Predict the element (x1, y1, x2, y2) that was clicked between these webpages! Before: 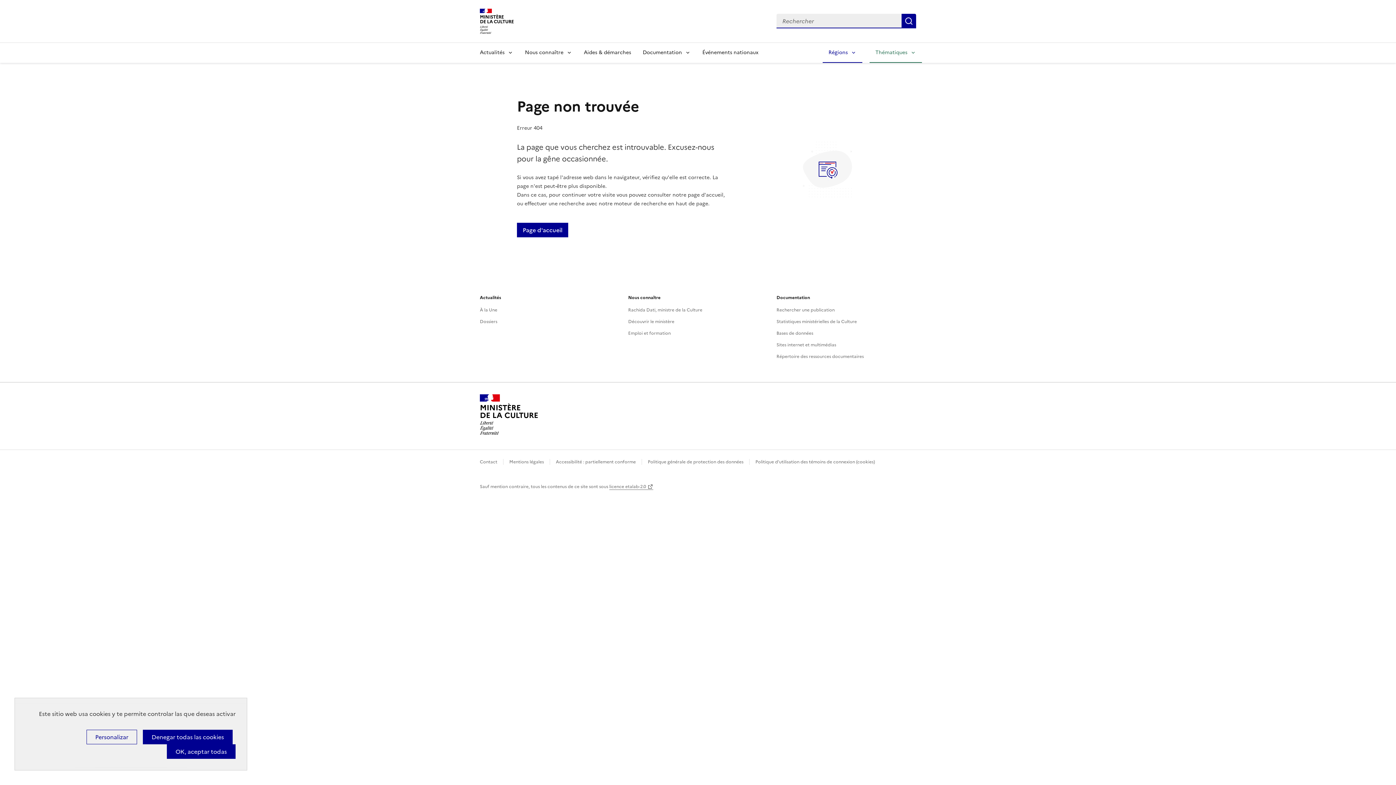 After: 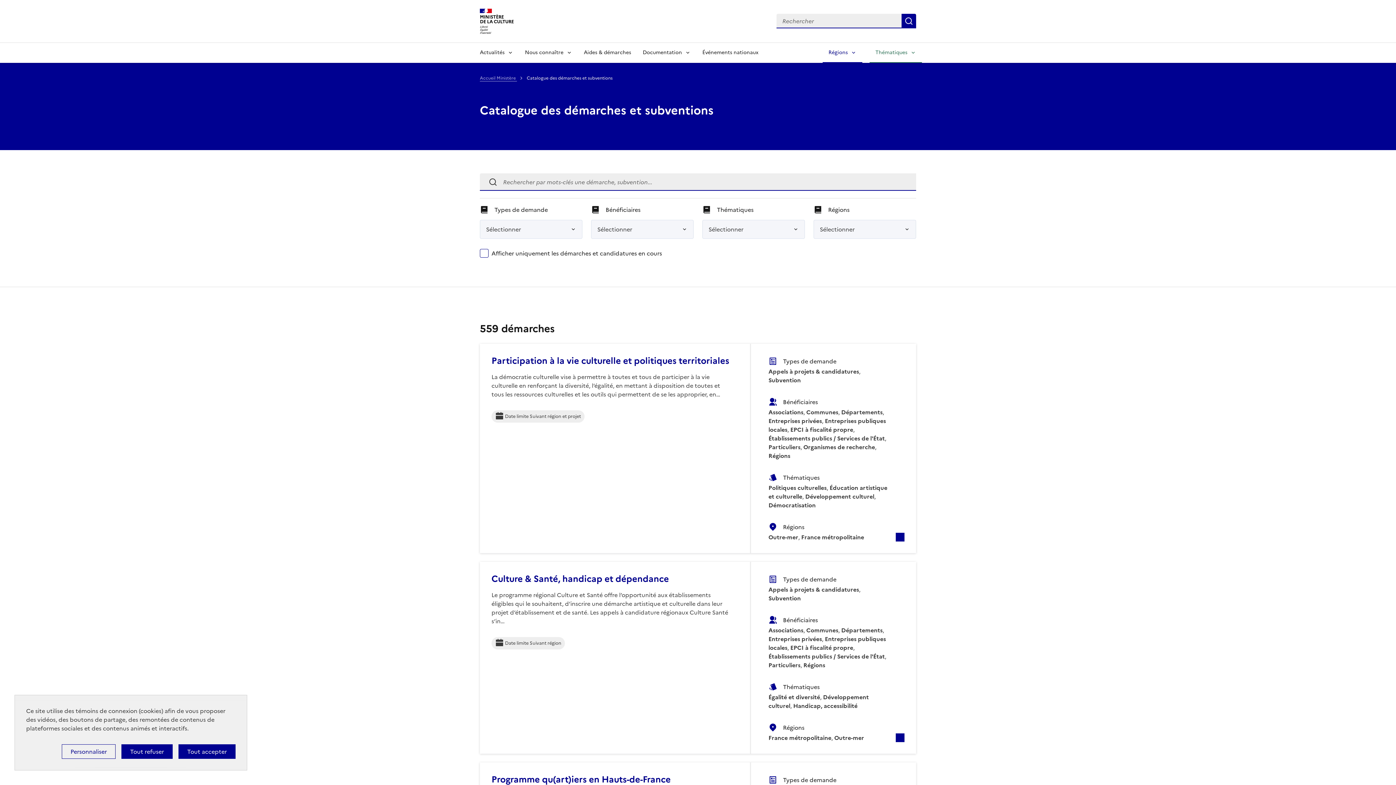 Action: label: Aides & démarches bbox: (578, 42, 637, 62)